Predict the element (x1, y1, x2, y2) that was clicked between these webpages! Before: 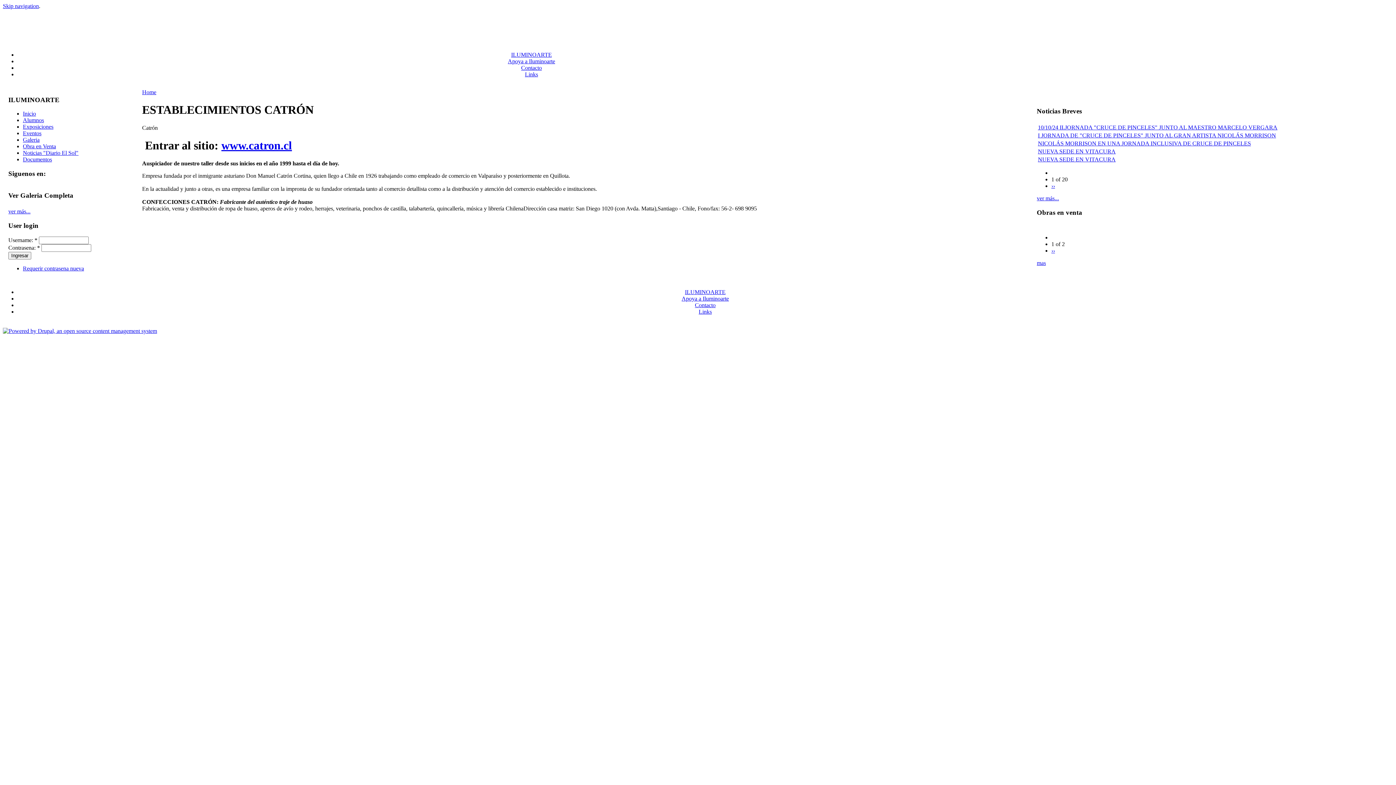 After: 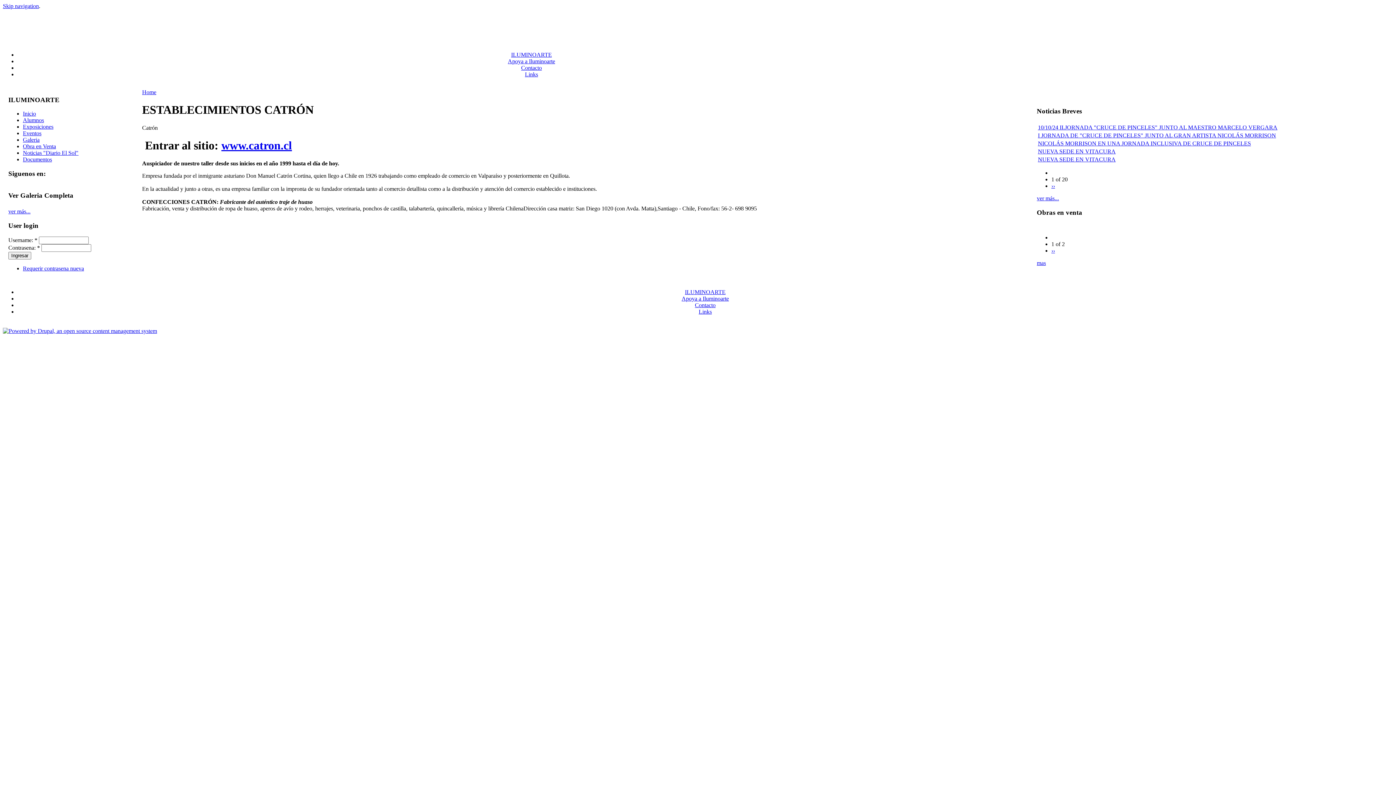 Action: label: Skip navigation bbox: (2, 2, 38, 9)